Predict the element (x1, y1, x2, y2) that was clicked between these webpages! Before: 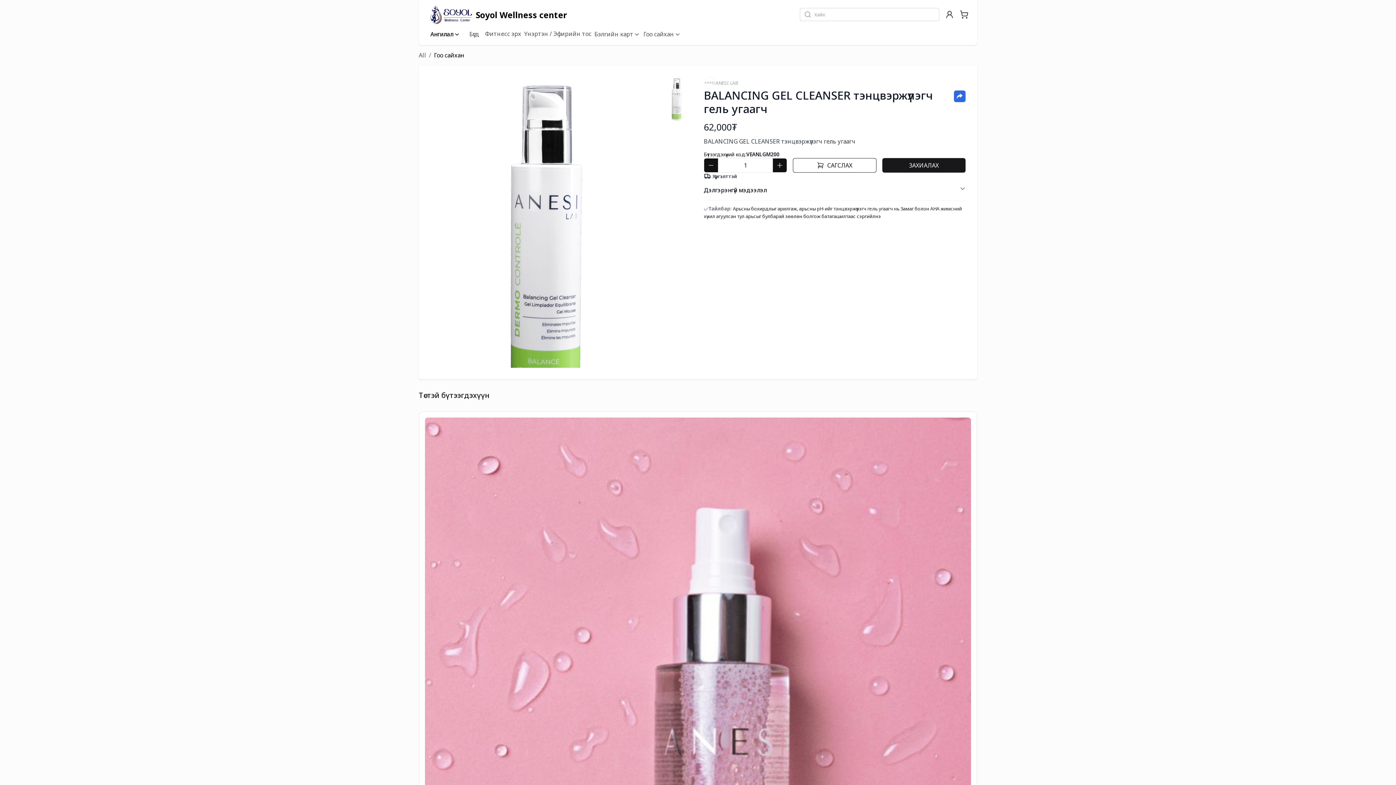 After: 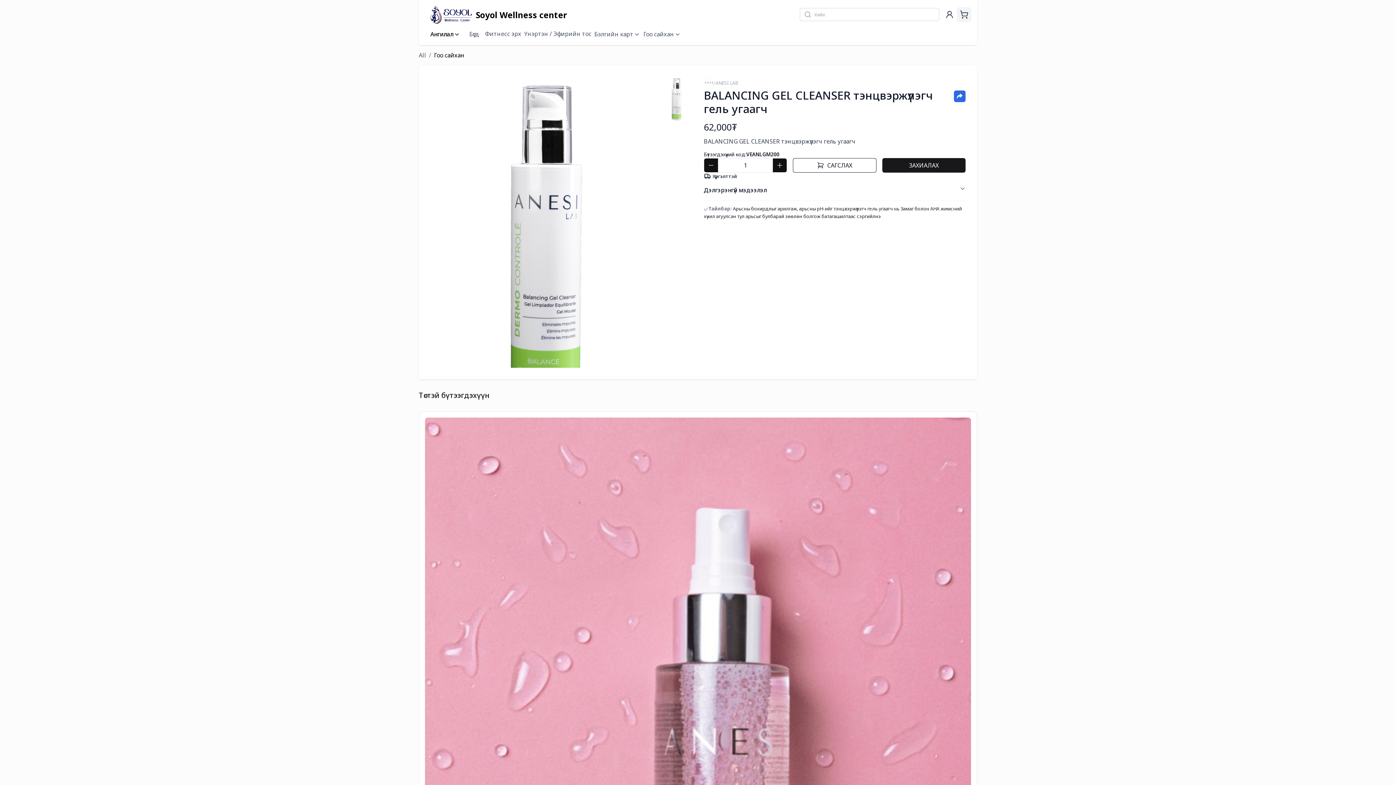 Action: bbox: (957, 7, 971, 21)